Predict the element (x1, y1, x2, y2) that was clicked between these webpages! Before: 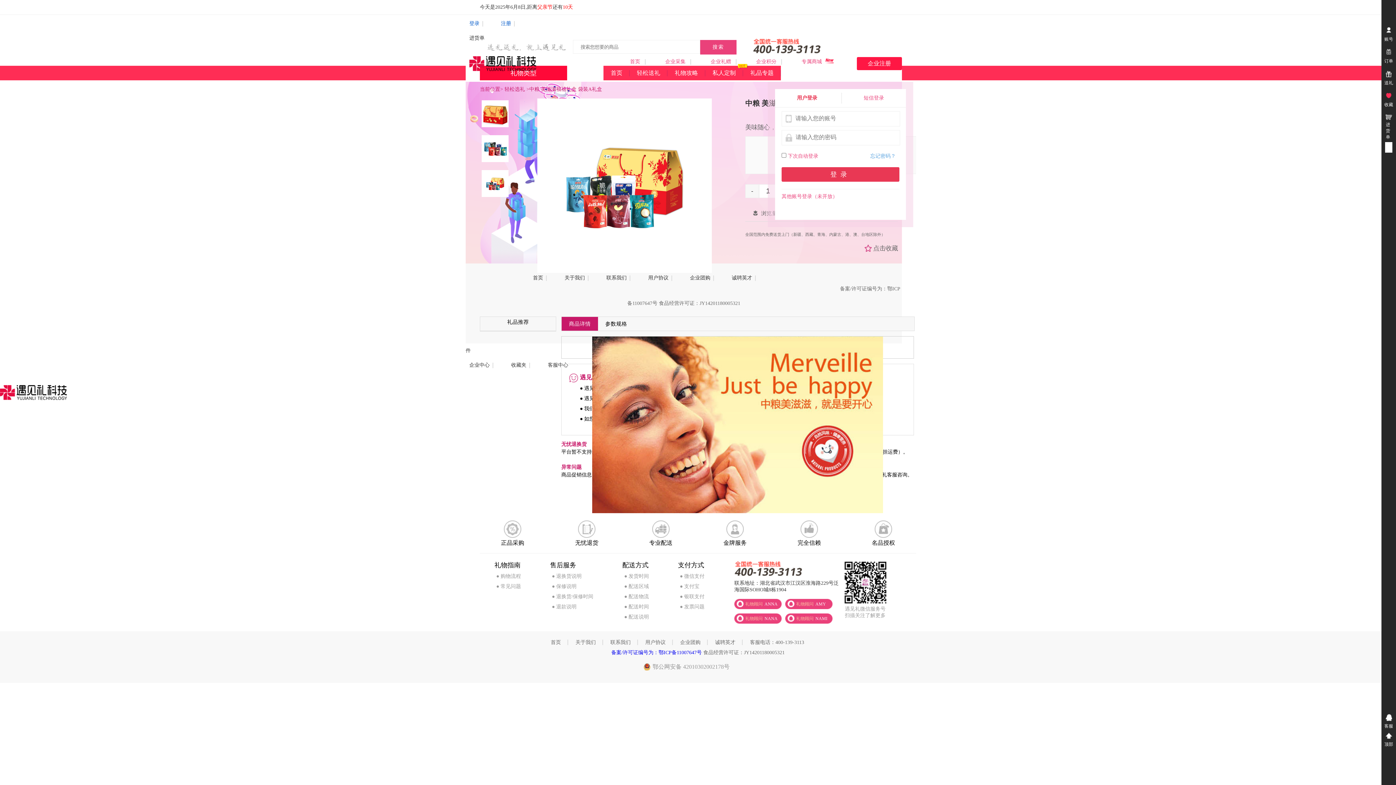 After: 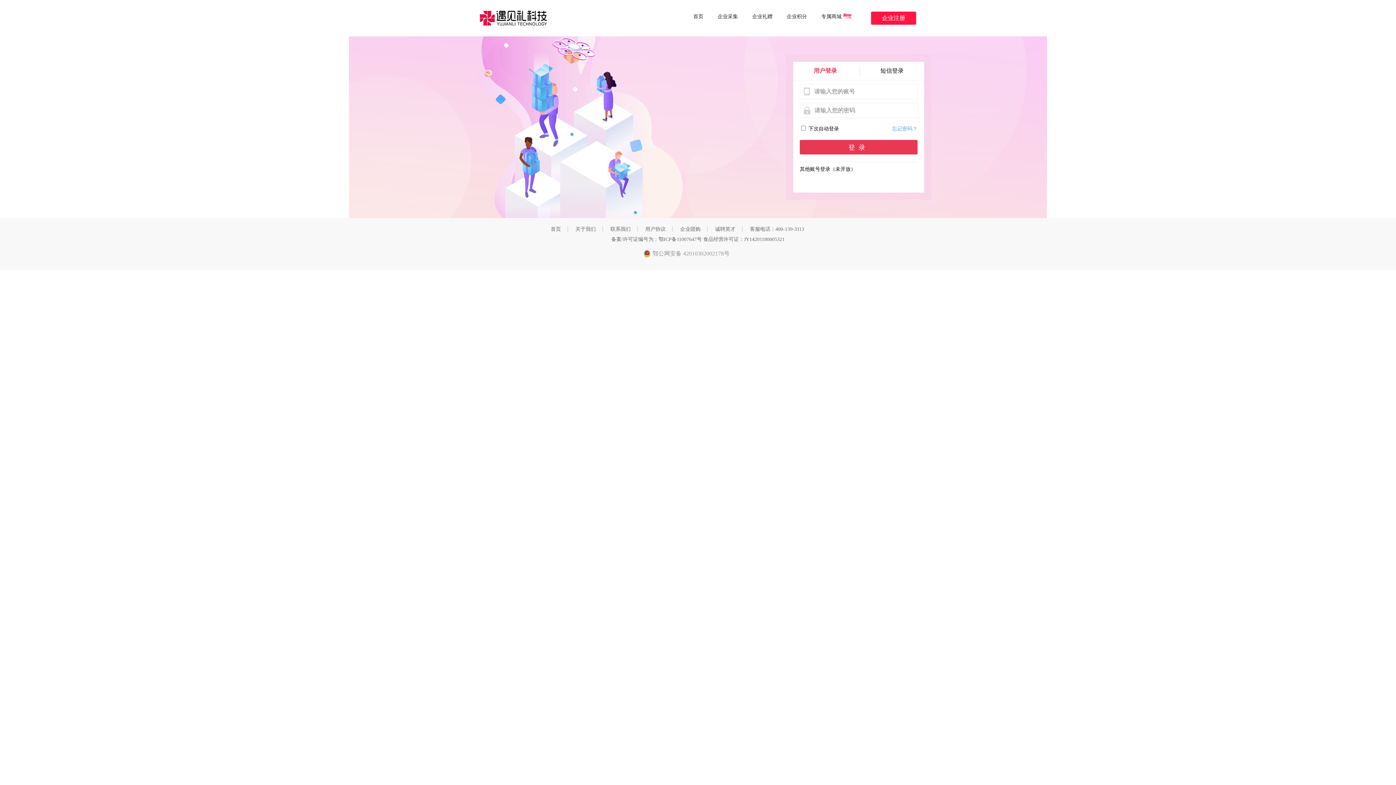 Action: label: 轻松选礼 bbox: (504, 86, 525, 92)